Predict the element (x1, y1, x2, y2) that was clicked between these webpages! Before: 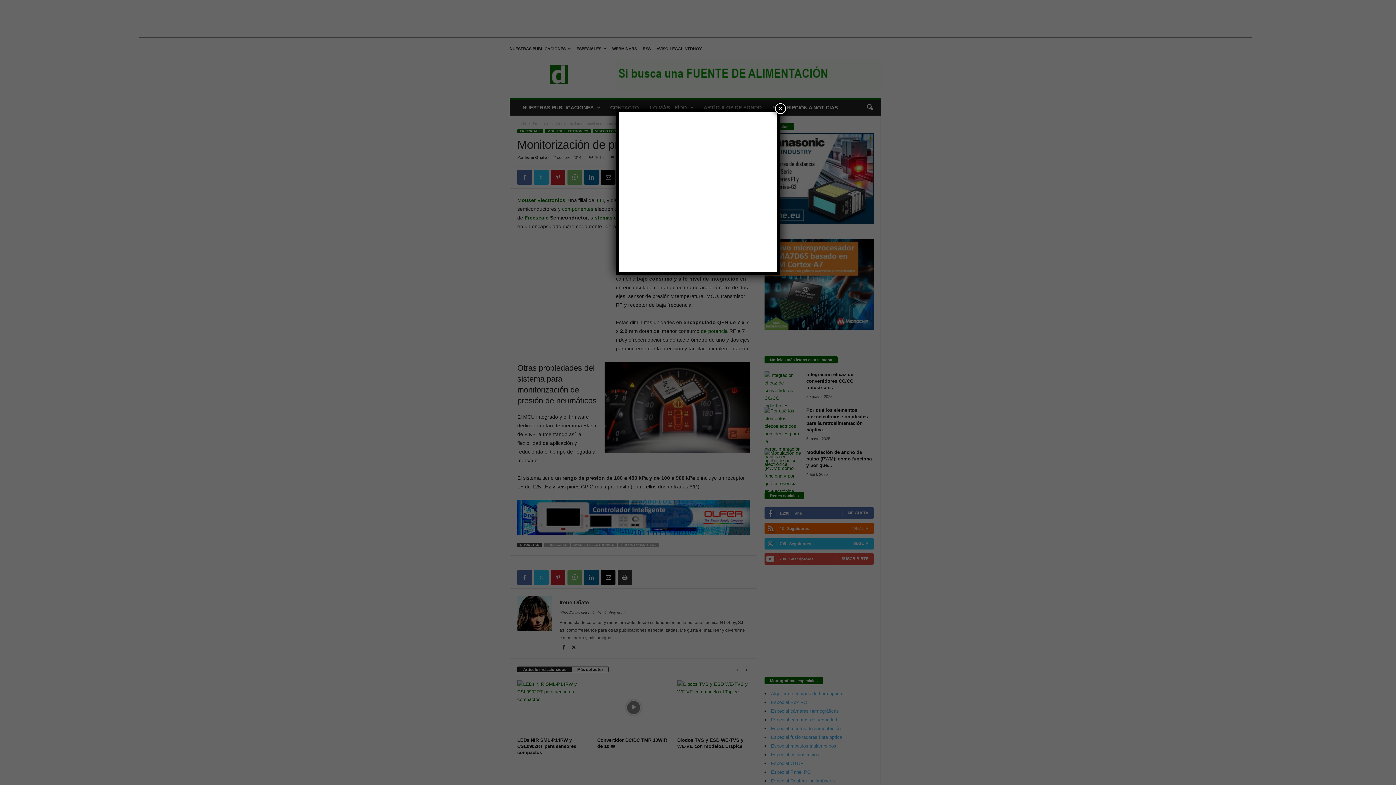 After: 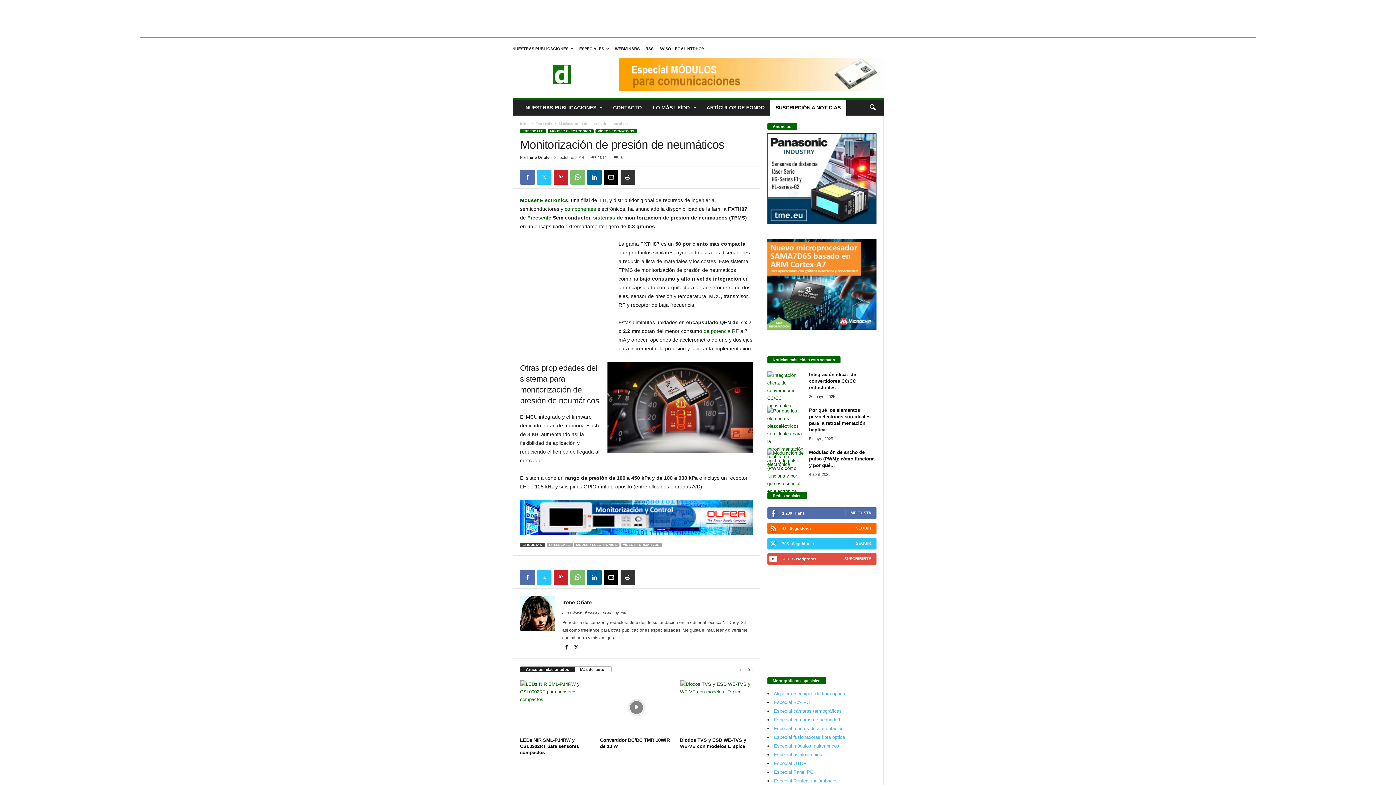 Action: bbox: (775, 103, 786, 114) label: Cerrar